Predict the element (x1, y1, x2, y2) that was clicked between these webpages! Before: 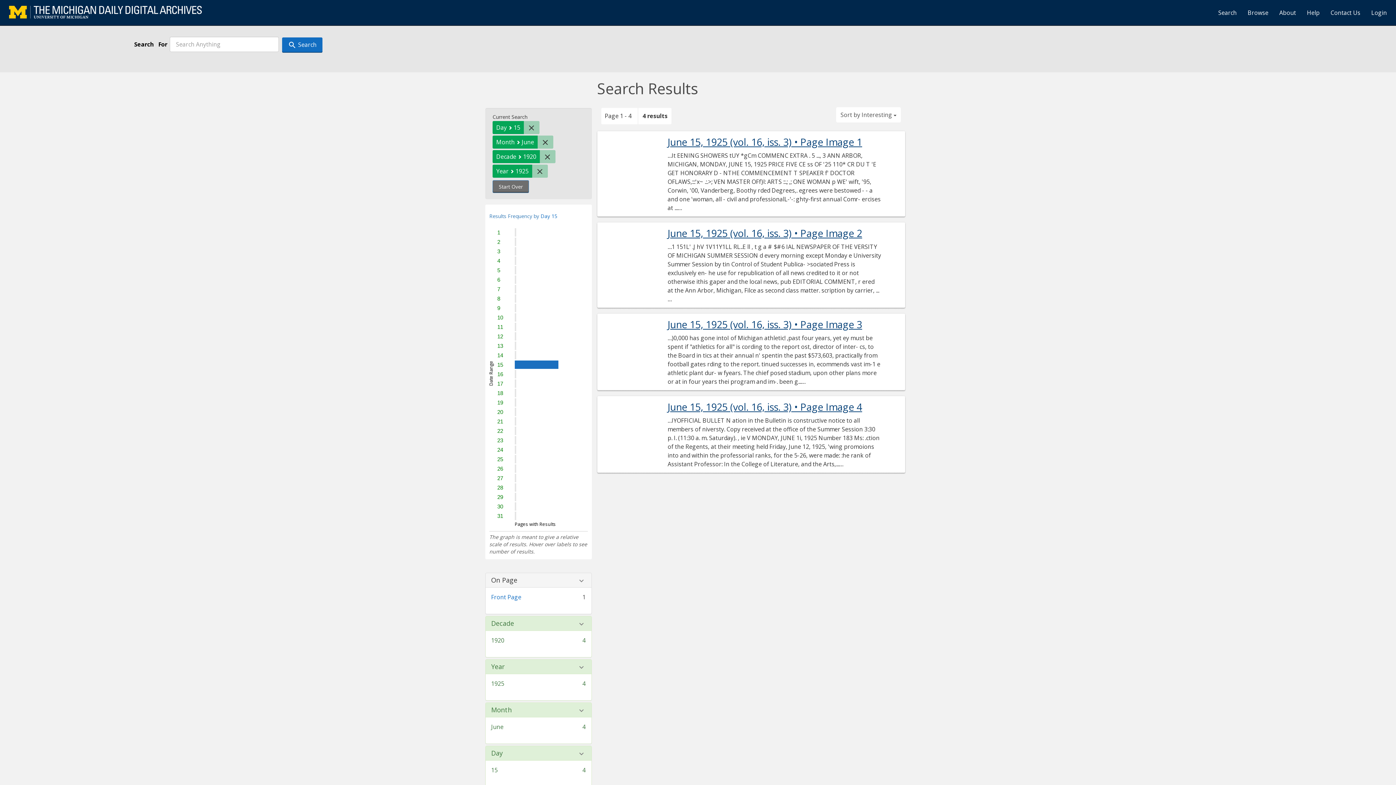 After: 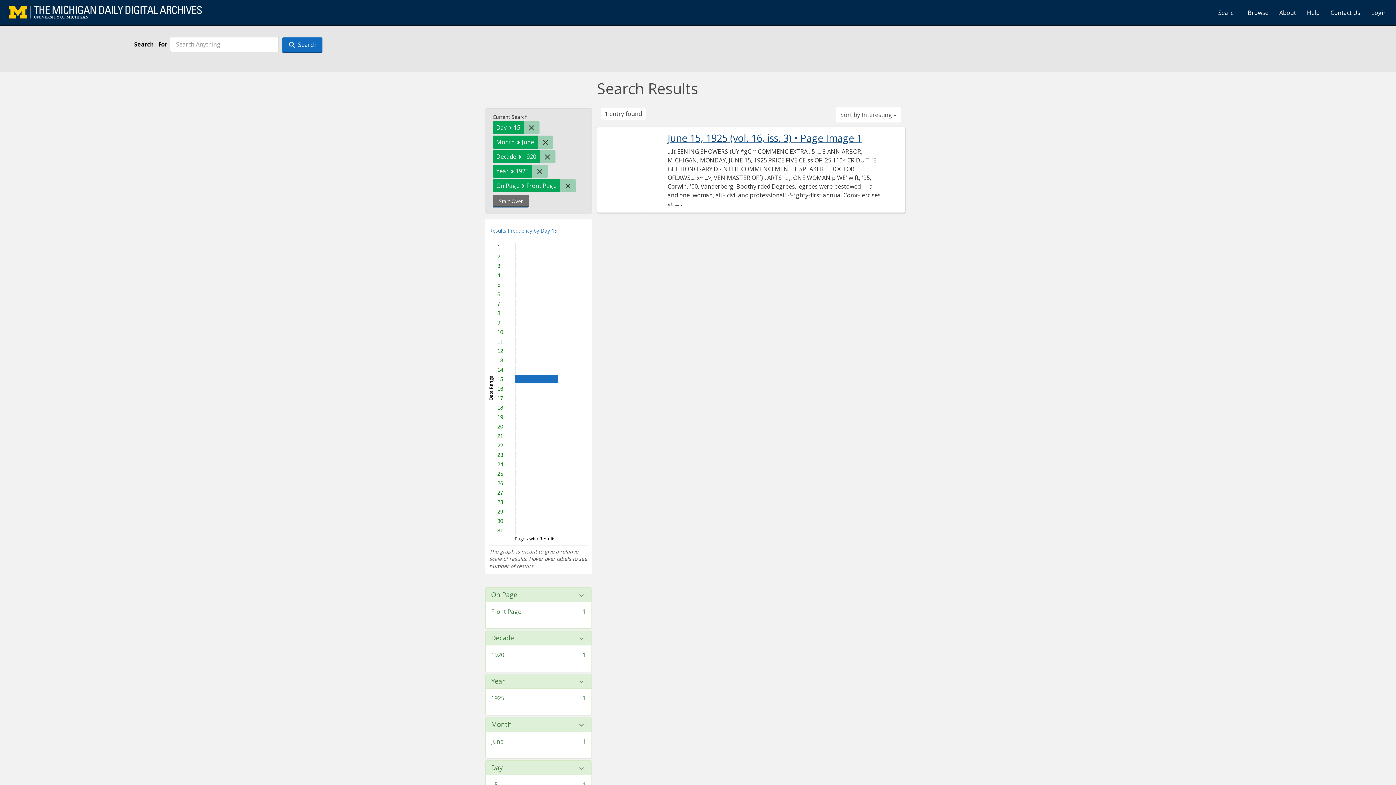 Action: bbox: (491, 593, 521, 601) label: Front Page